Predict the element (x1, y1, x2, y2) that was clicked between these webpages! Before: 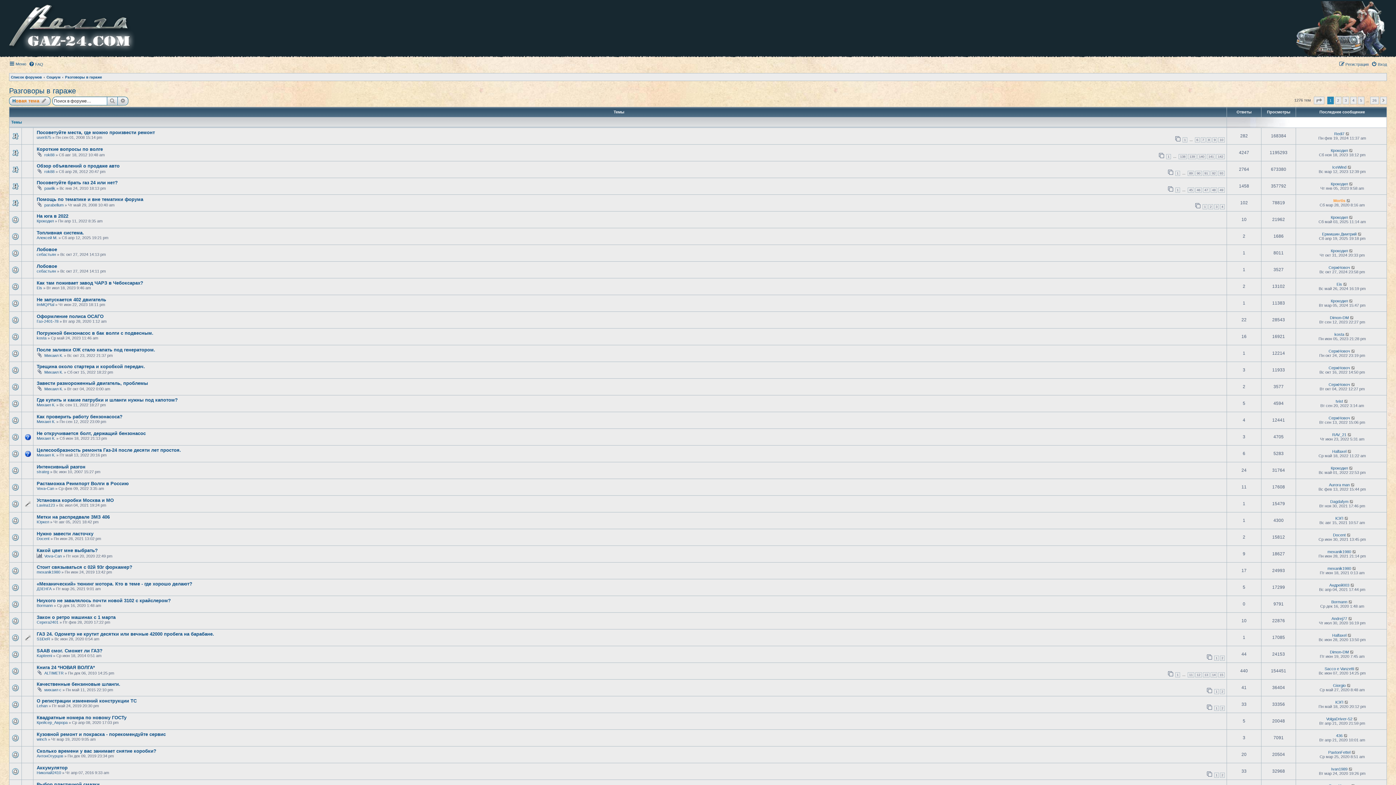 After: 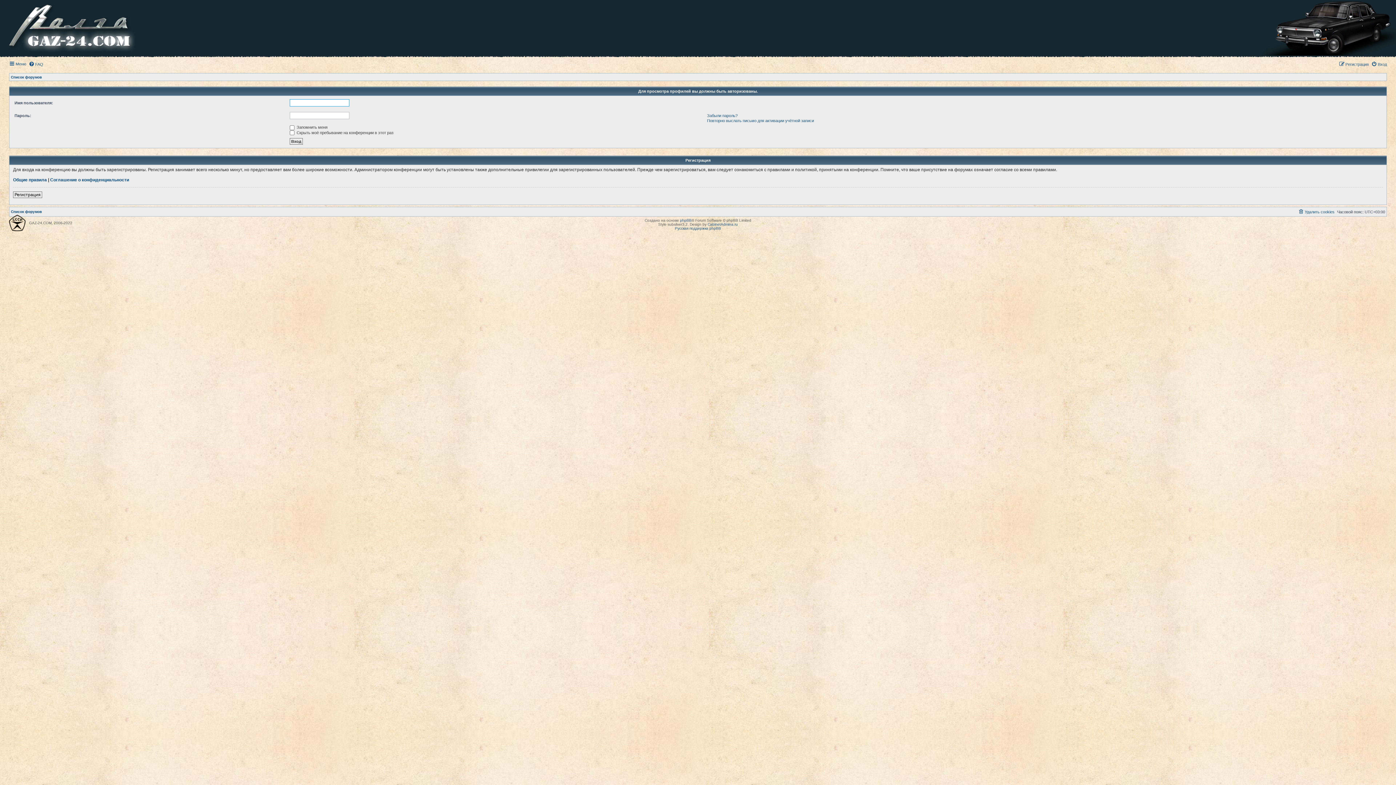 Action: bbox: (36, 285, 42, 290) label: Eis